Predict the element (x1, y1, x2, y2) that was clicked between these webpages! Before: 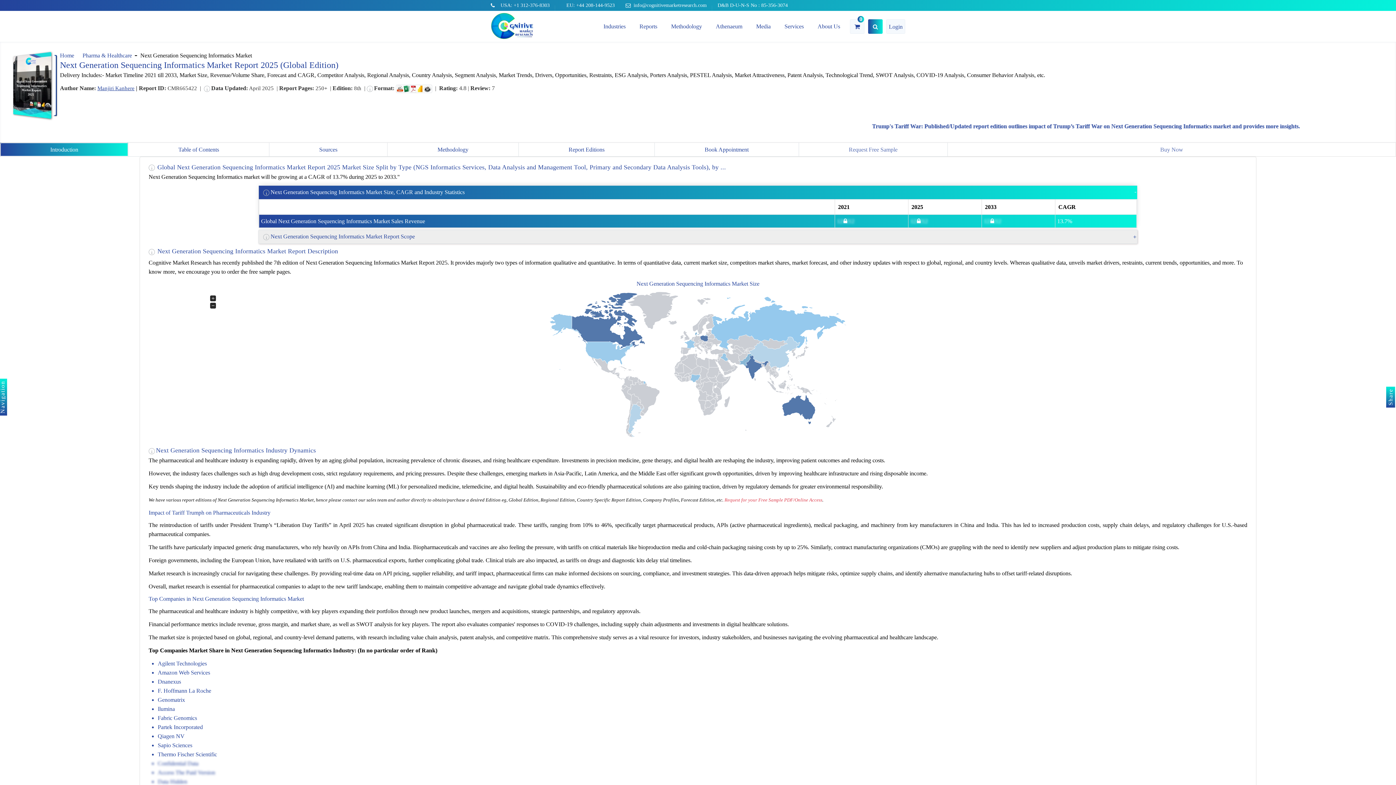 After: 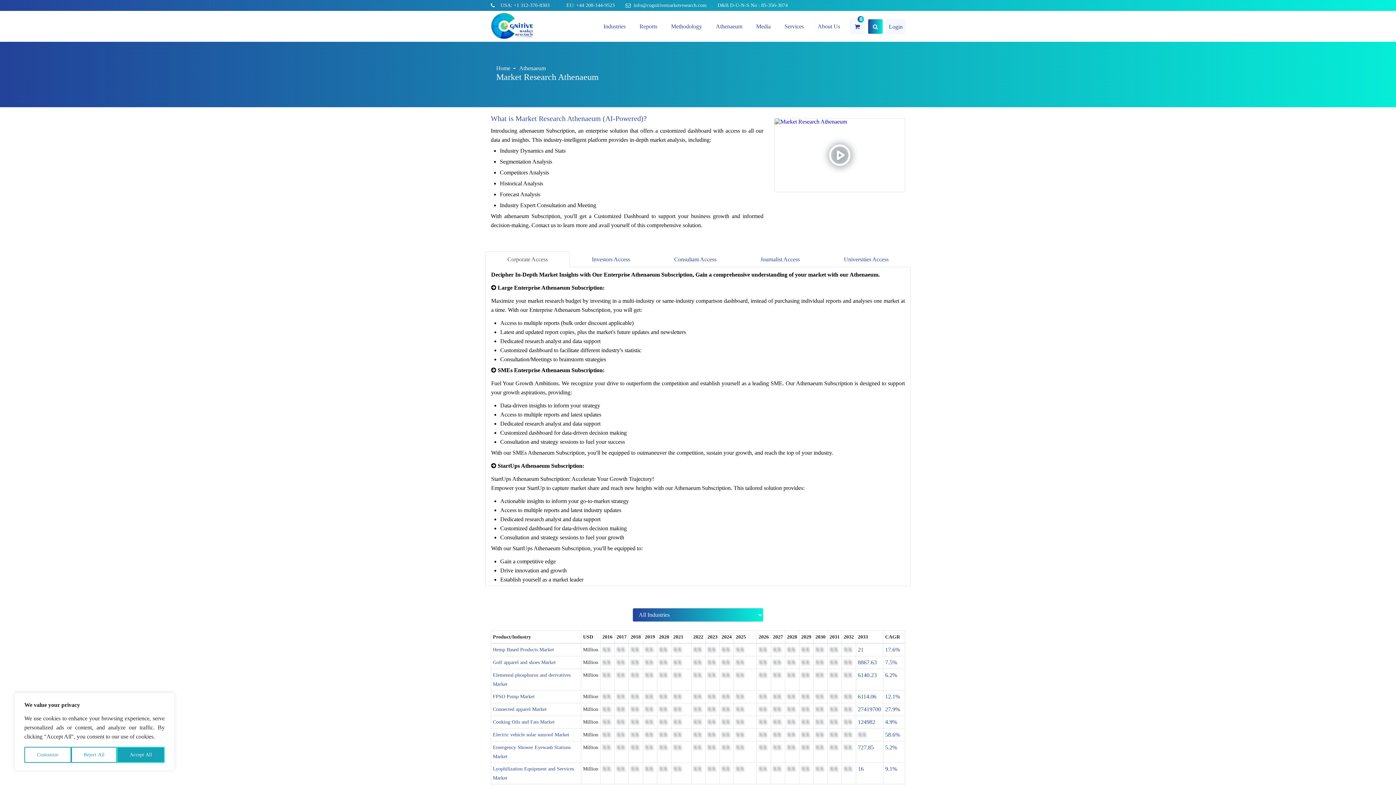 Action: label: Athenaeum bbox: (709, 10, 748, 41)